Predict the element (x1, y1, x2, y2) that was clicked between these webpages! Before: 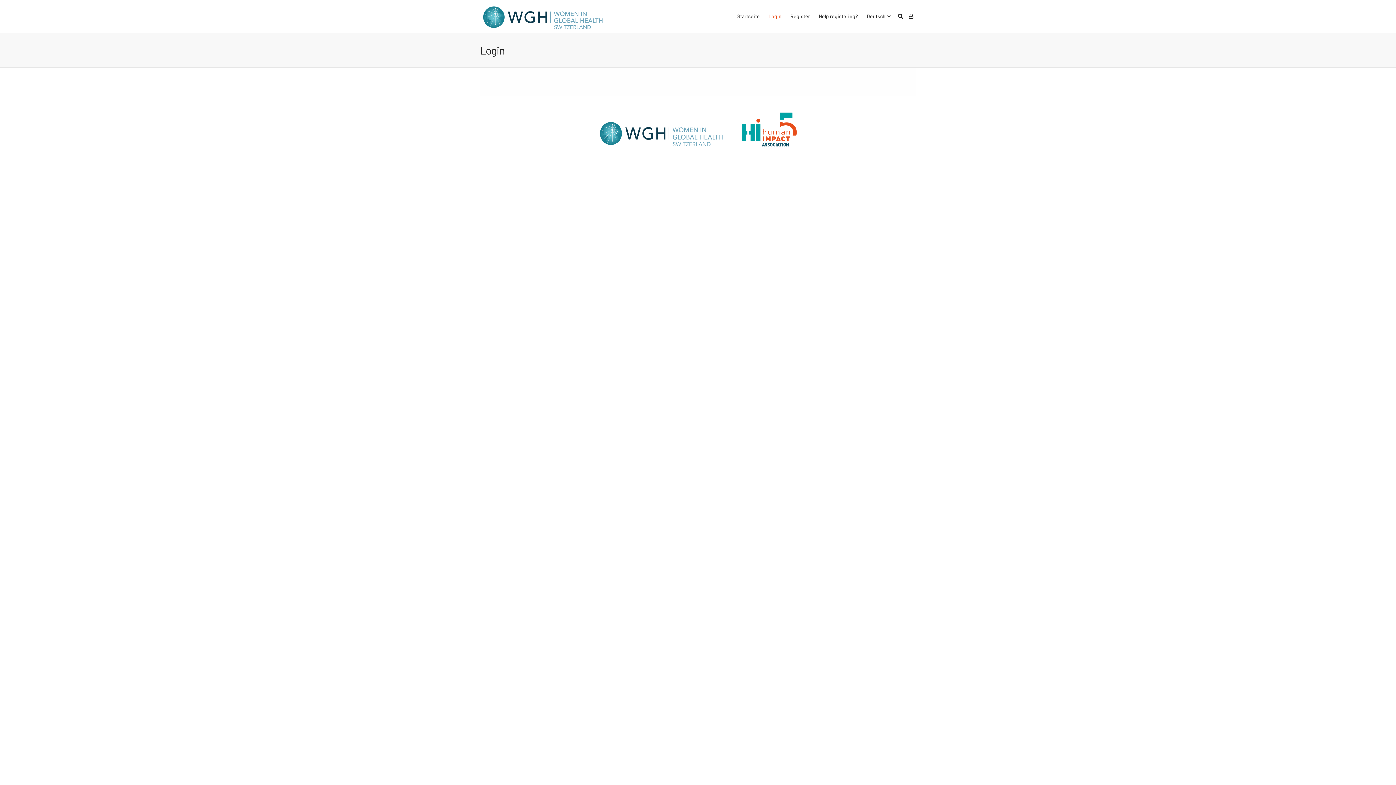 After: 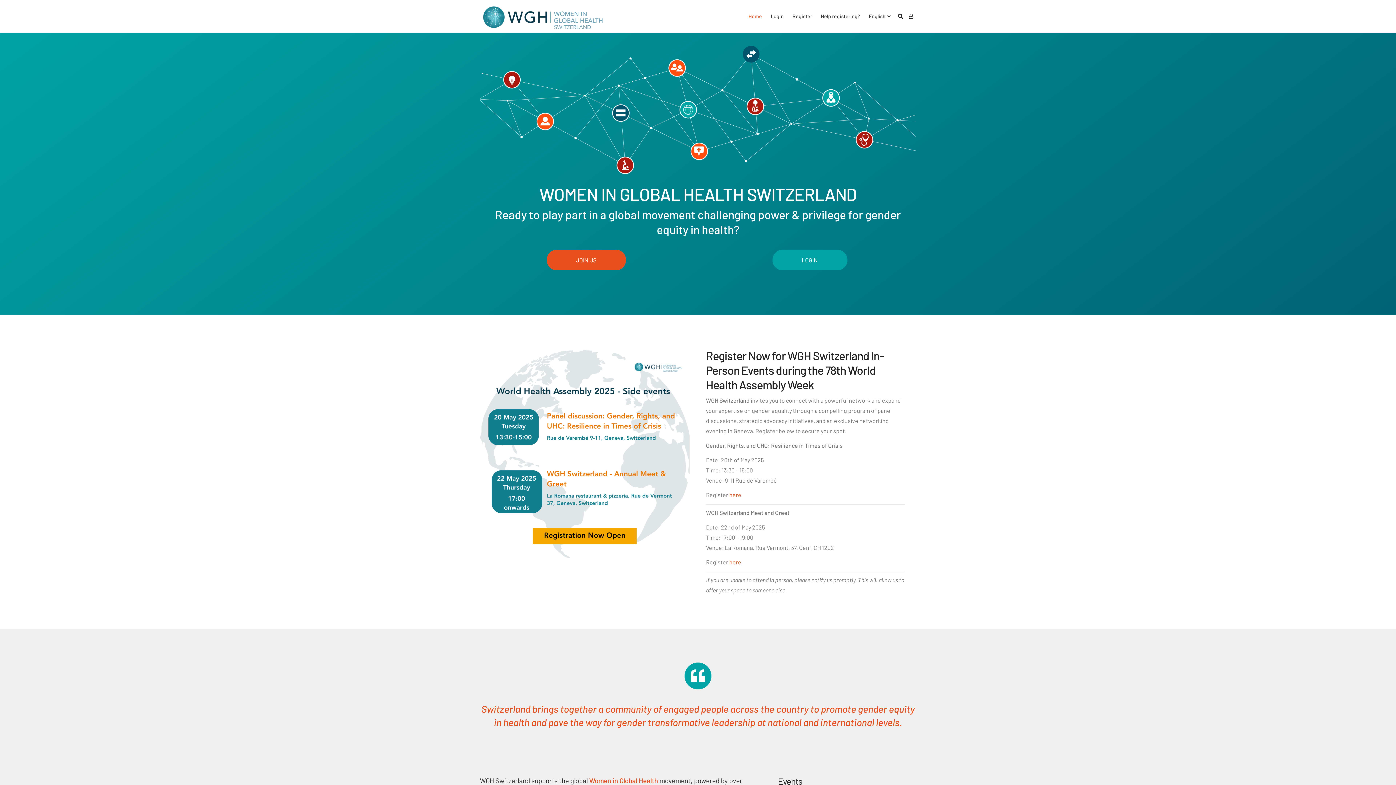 Action: bbox: (733, 0, 764, 32) label: Startseite